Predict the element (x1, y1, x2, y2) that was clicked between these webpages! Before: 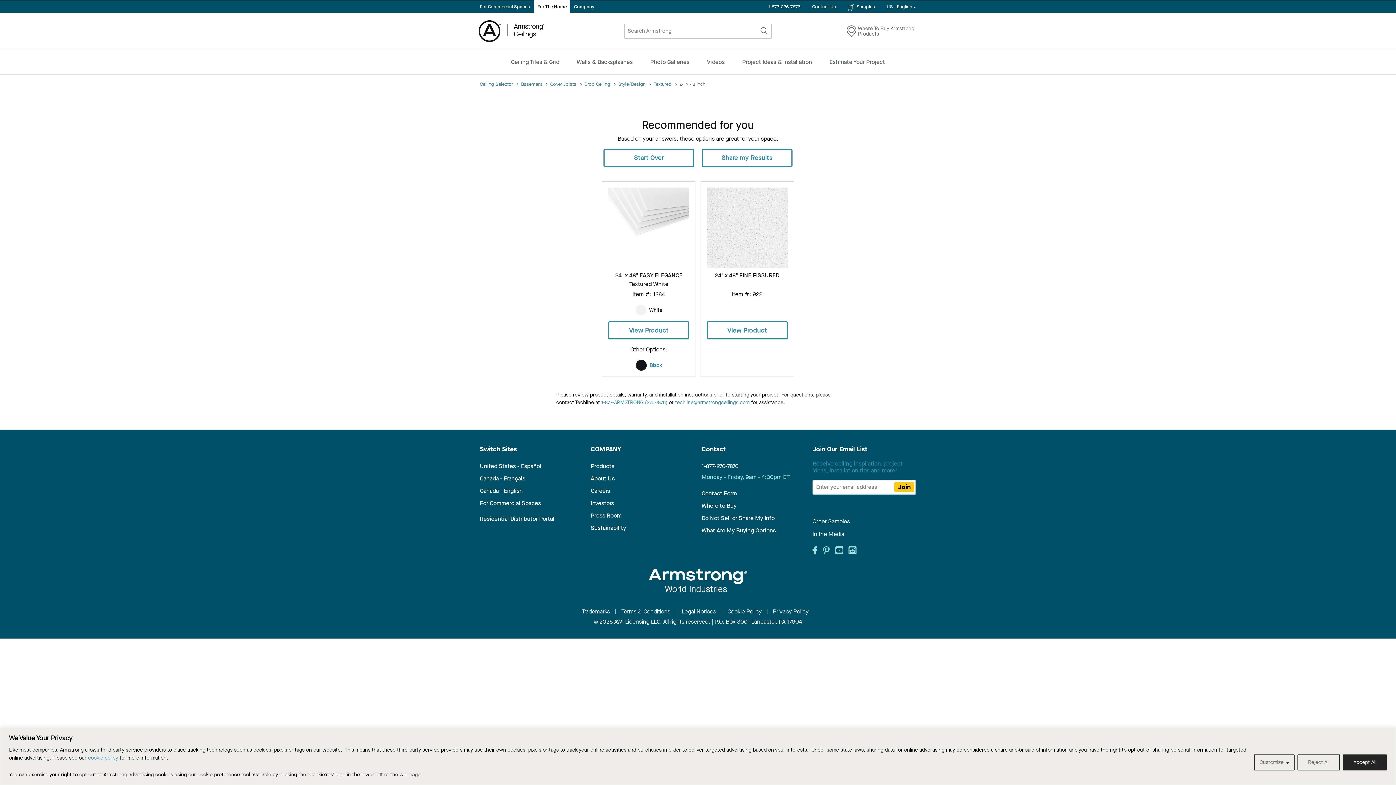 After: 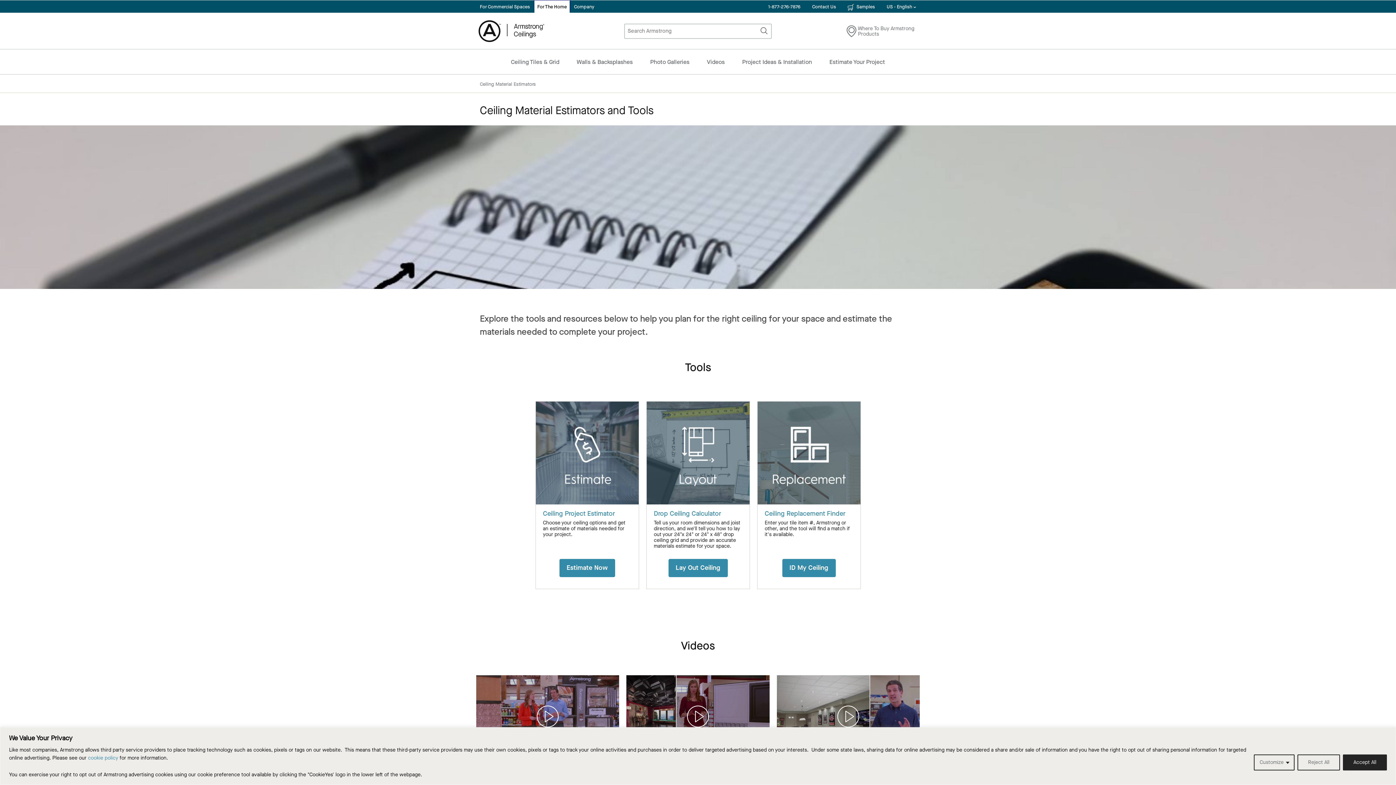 Action: bbox: (829, 49, 885, 74) label: Estimate Your Project